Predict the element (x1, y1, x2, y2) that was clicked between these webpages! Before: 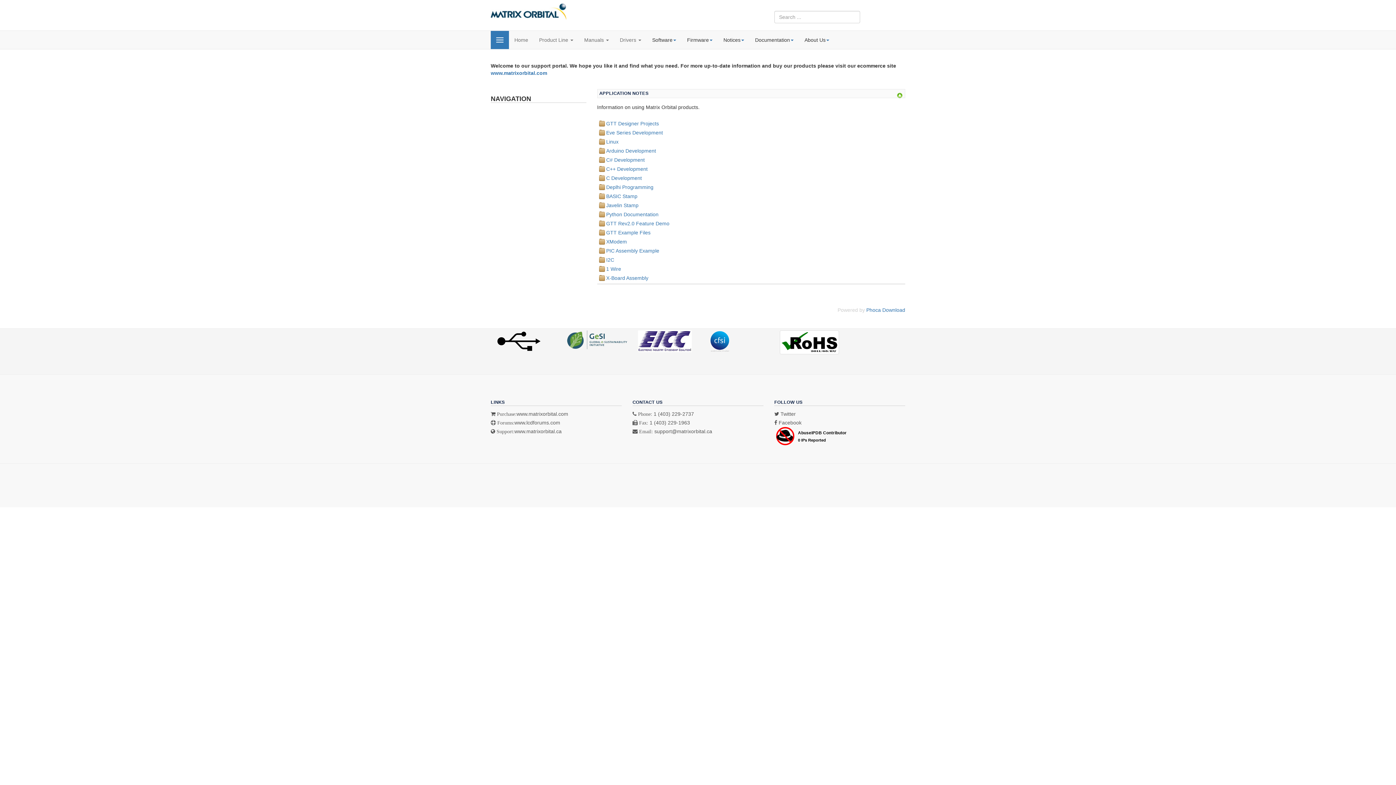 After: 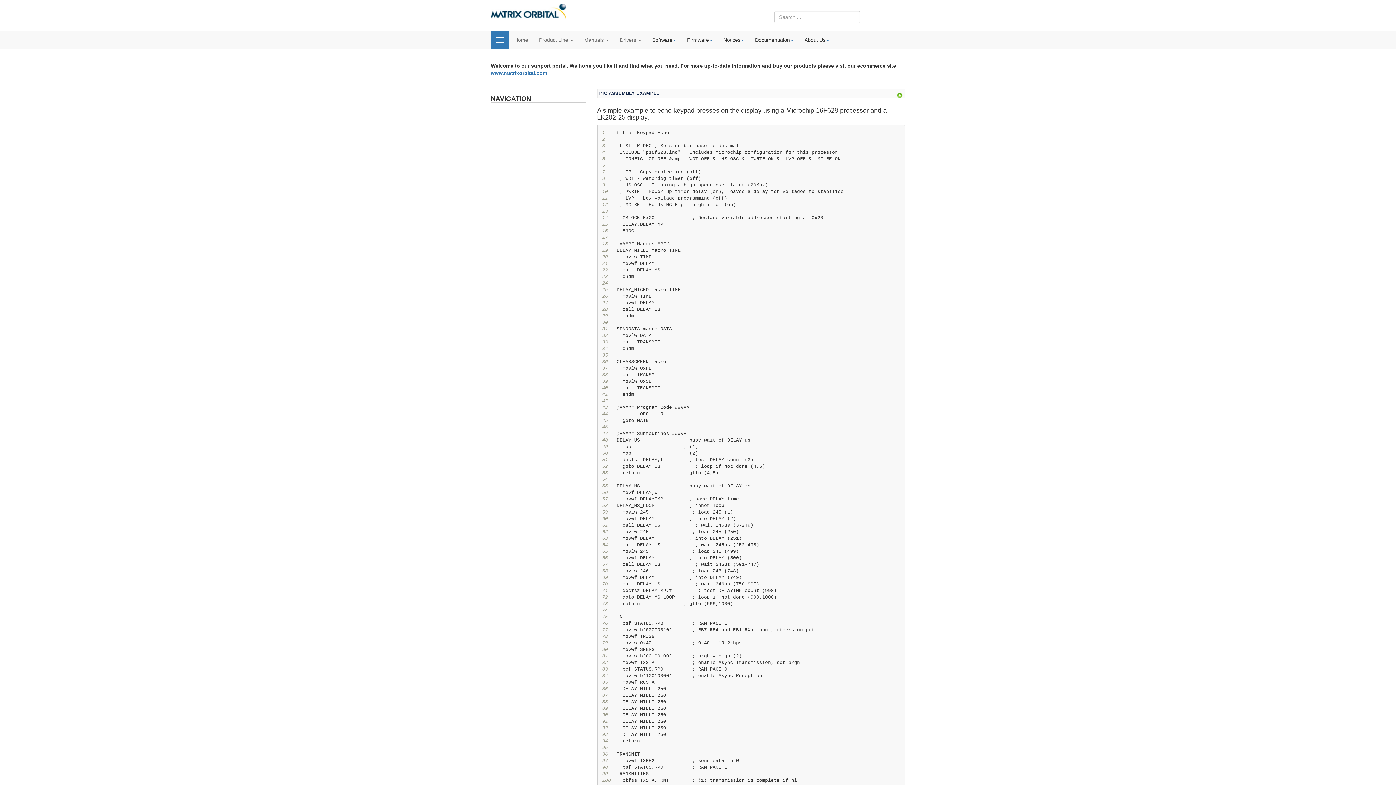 Action: label: PIC Assembly Example bbox: (606, 248, 659, 253)